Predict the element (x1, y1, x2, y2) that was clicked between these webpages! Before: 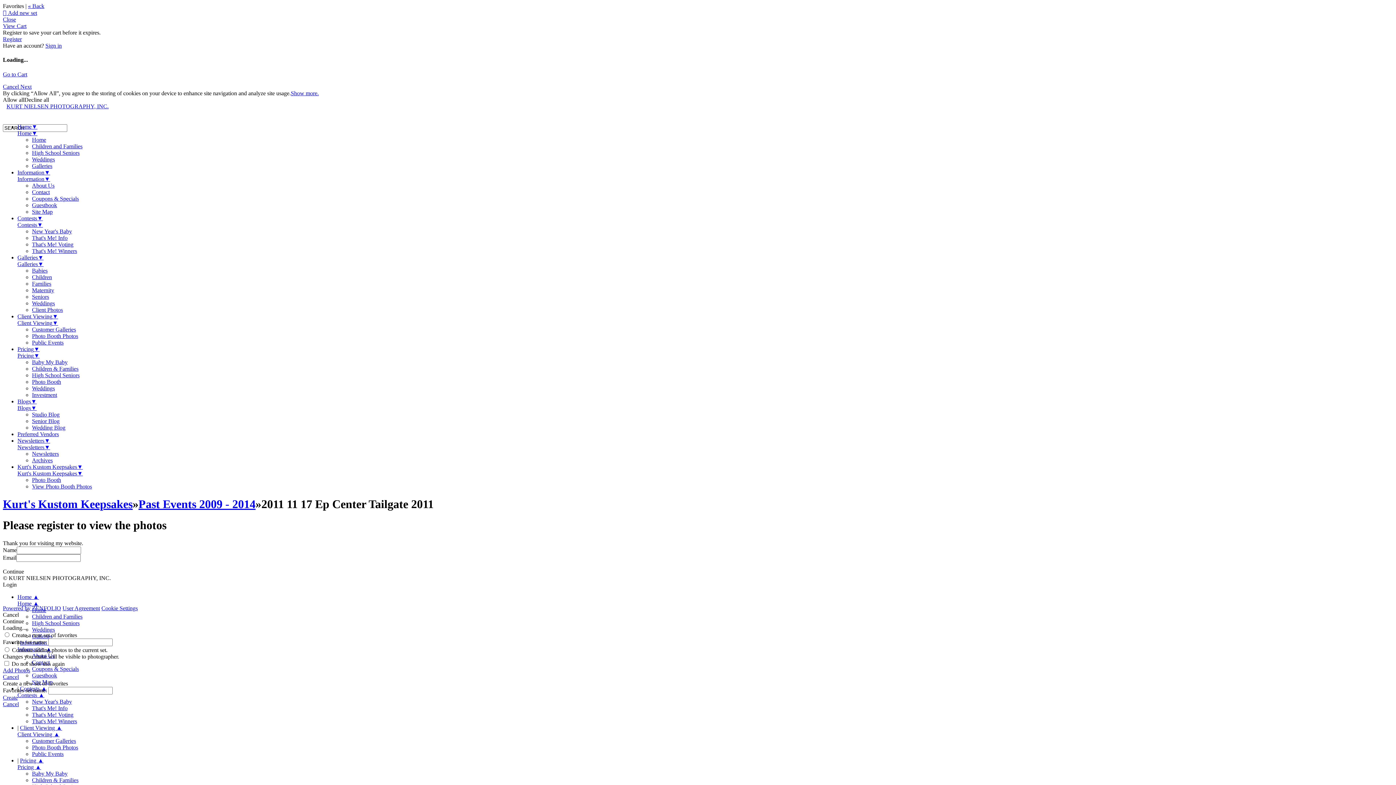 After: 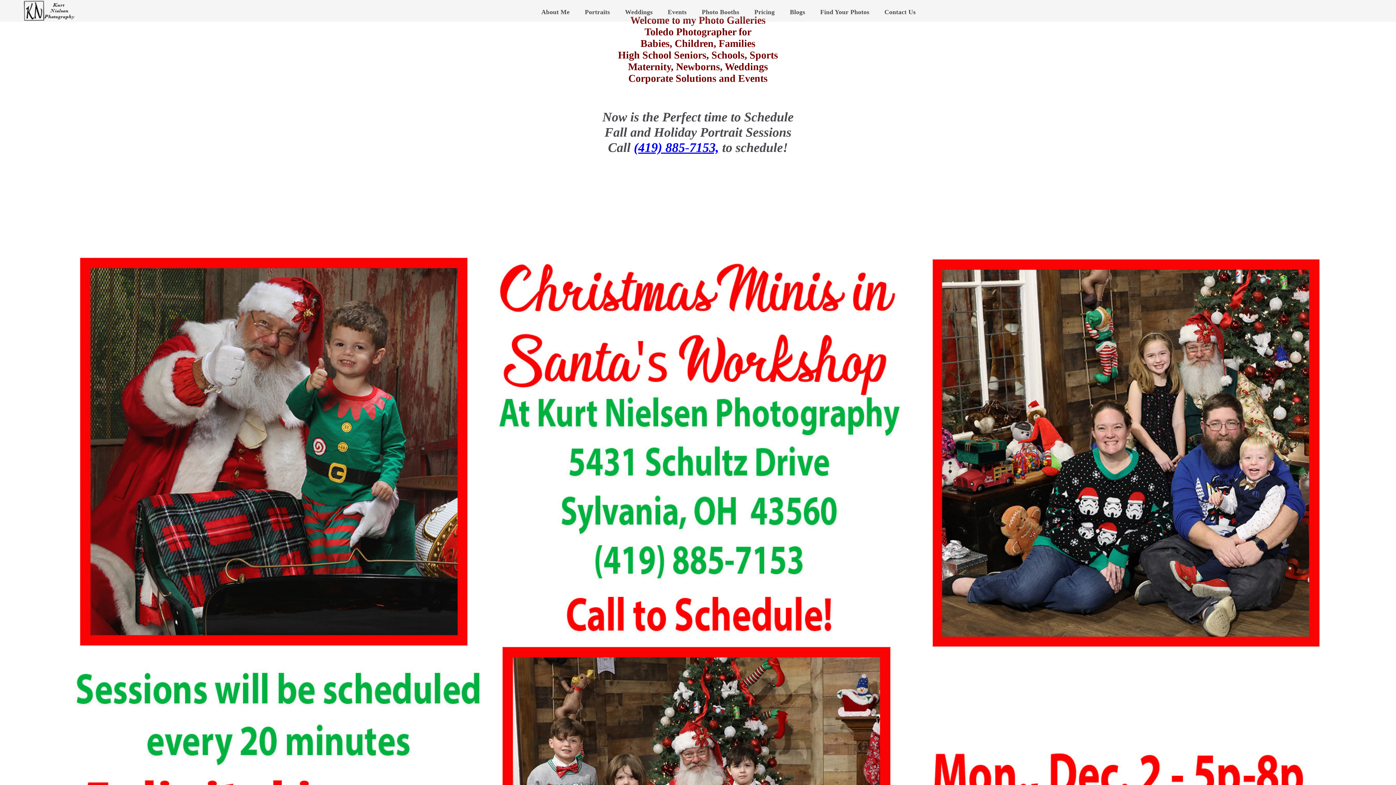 Action: bbox: (32, 162, 52, 168) label: Galleries